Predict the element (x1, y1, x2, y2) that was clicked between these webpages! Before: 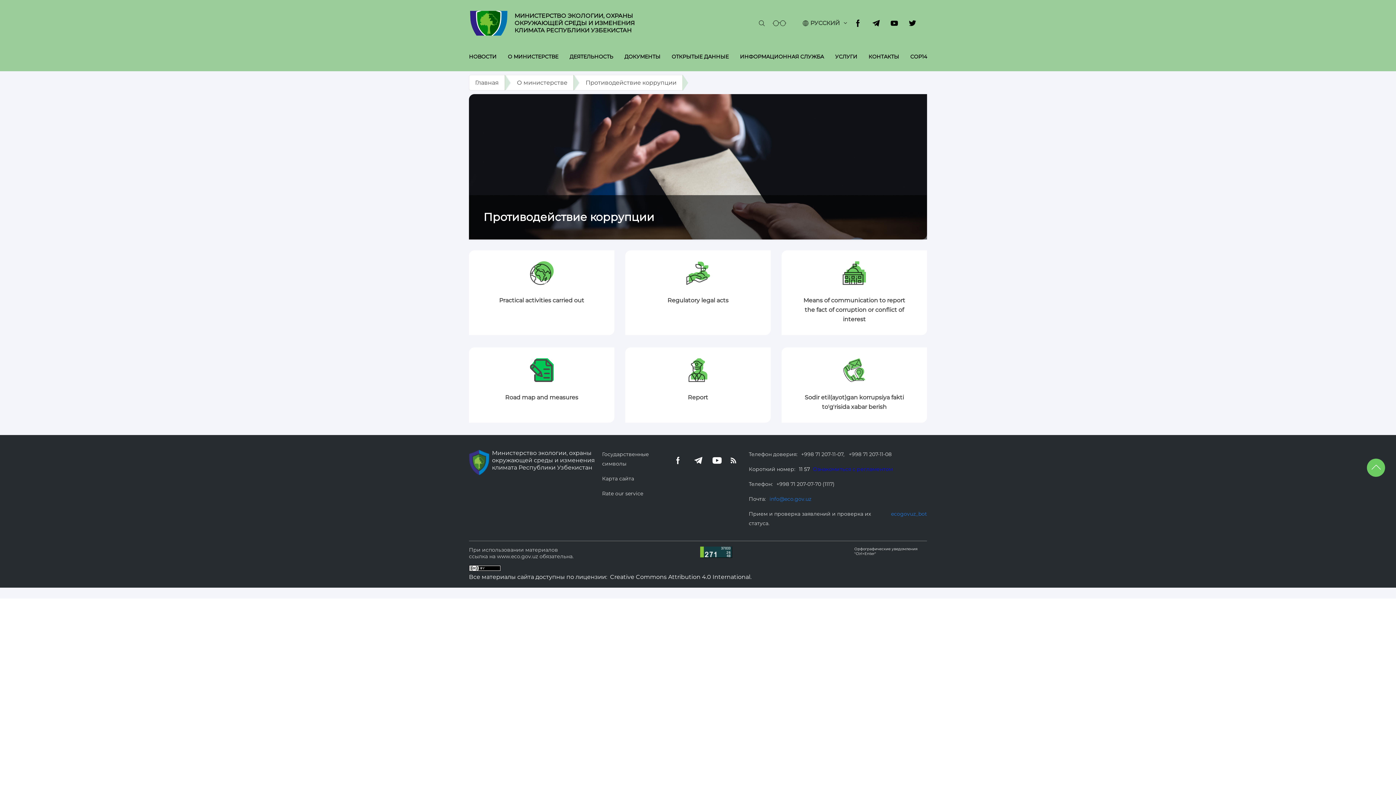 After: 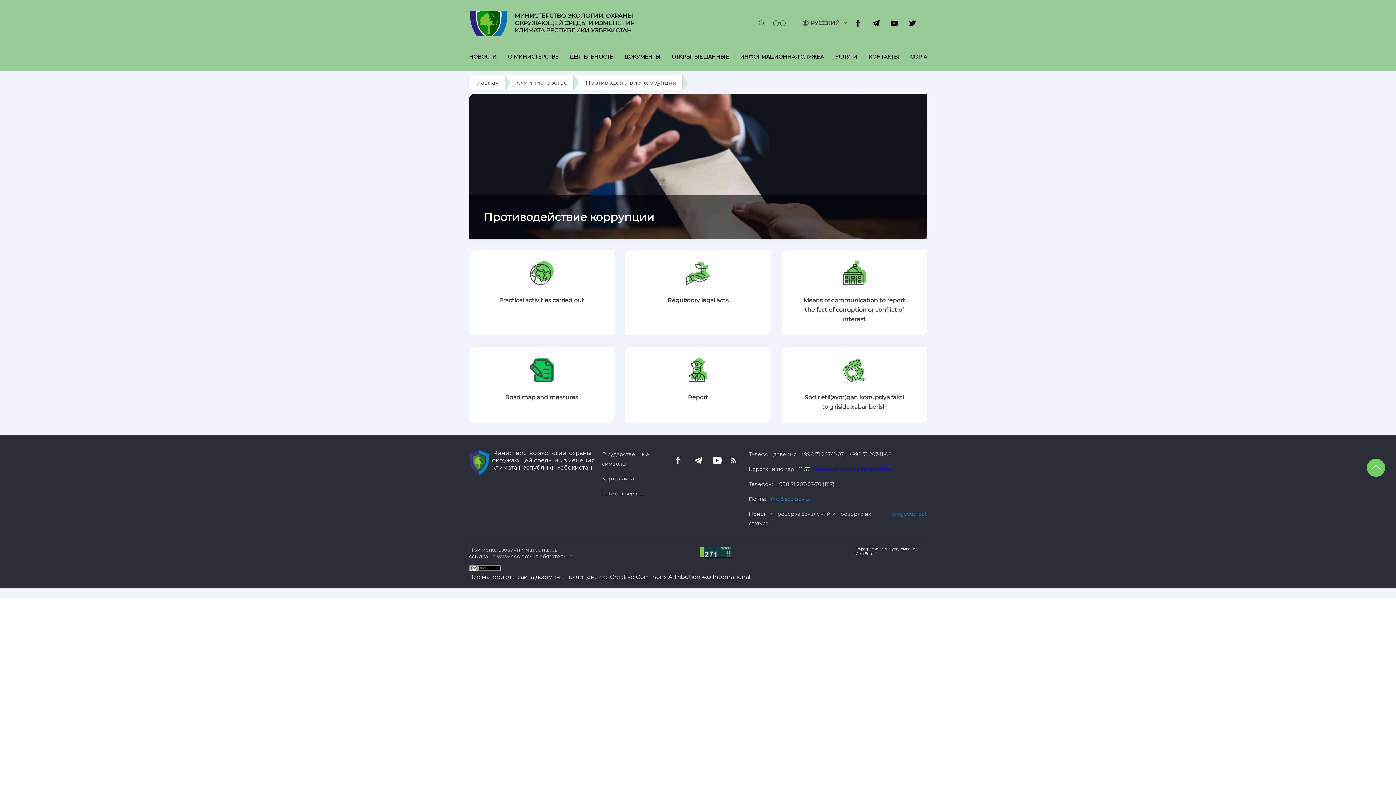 Action: bbox: (769, 494, 811, 504) label: info@eco.gov.uz